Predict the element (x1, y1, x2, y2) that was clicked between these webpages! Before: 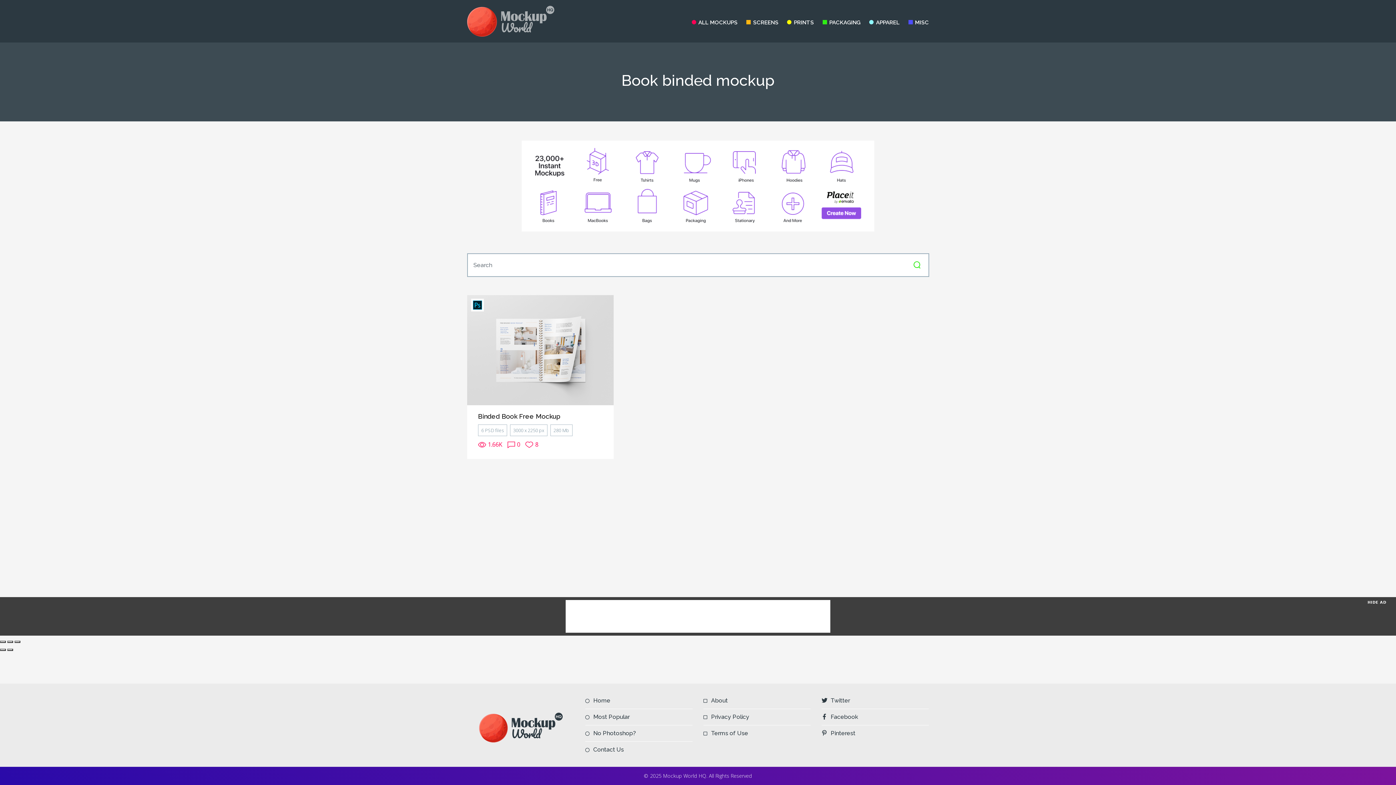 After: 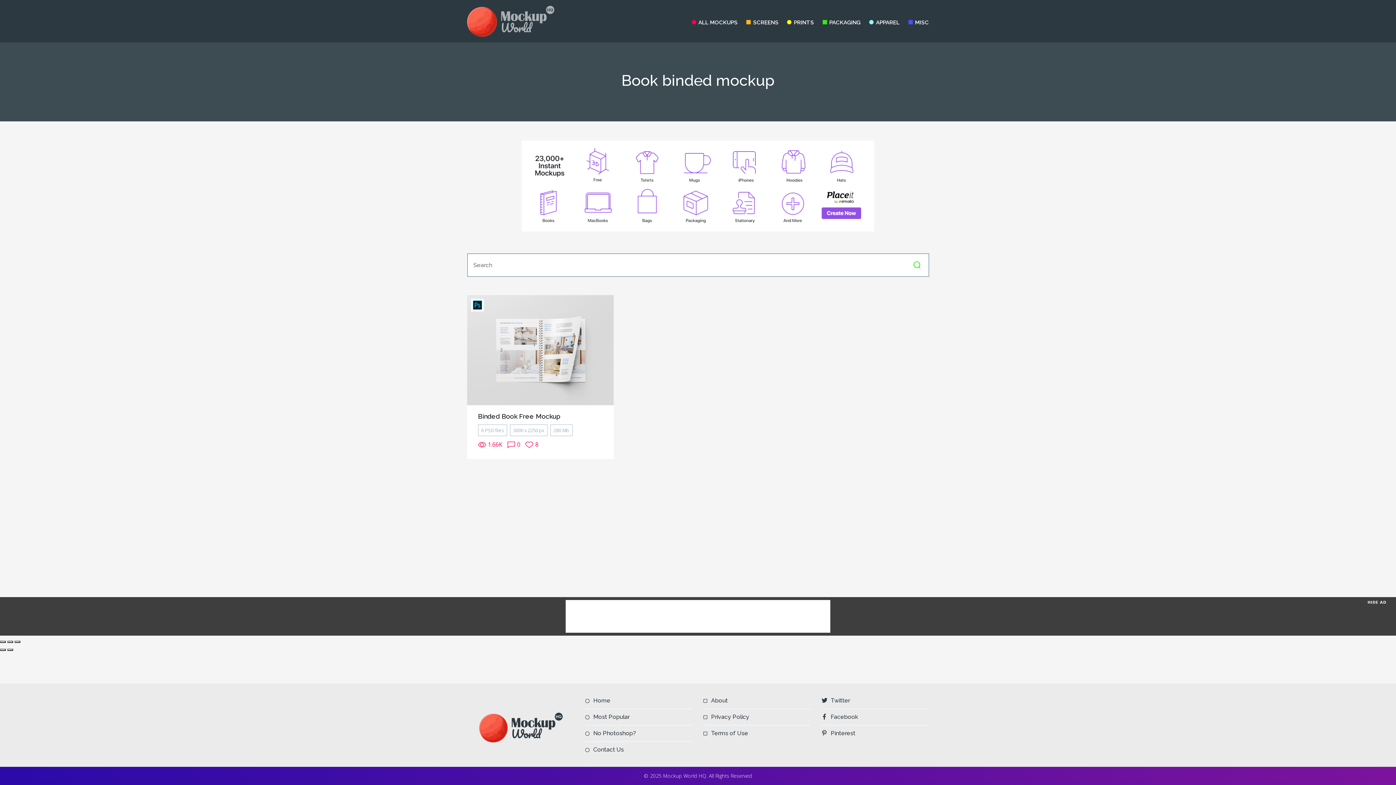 Action: bbox: (521, 191, 874, 199)